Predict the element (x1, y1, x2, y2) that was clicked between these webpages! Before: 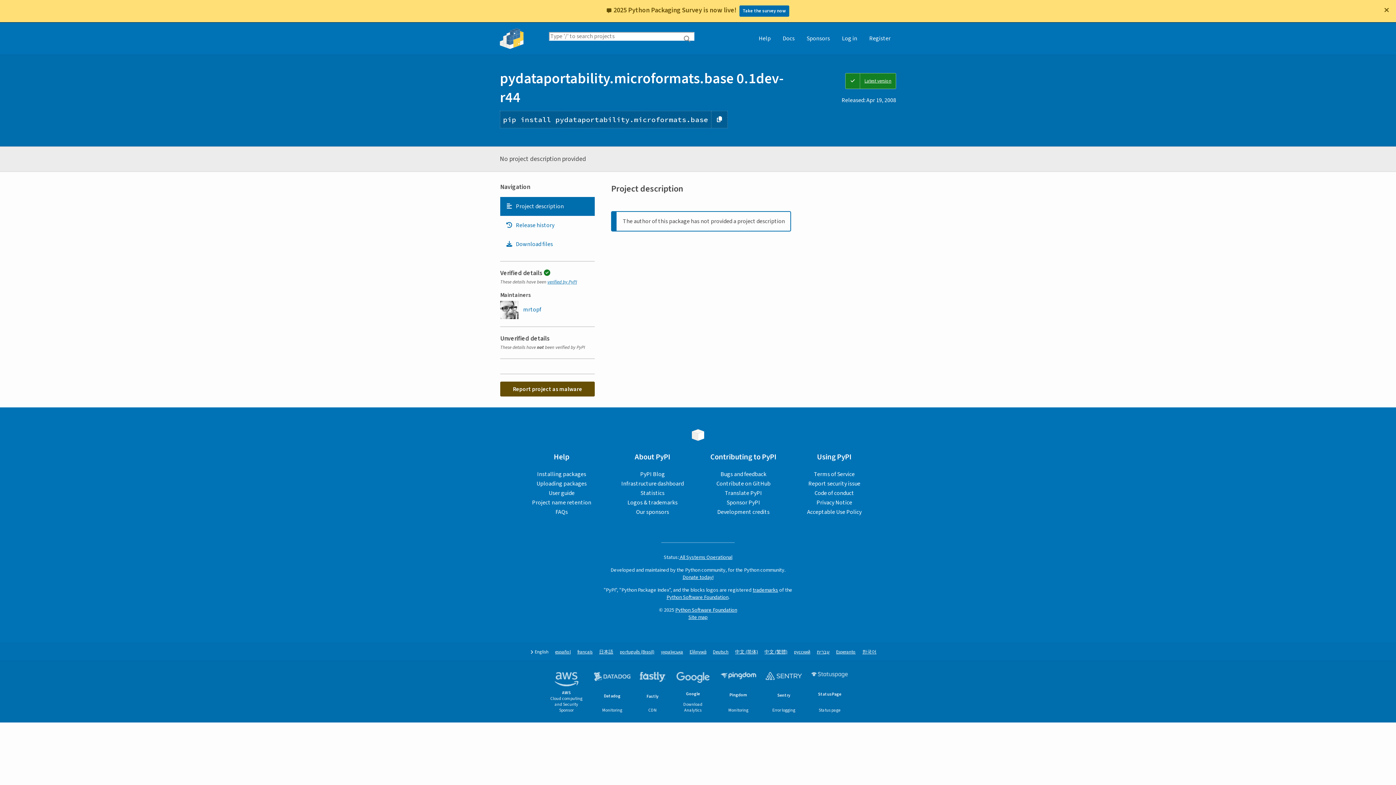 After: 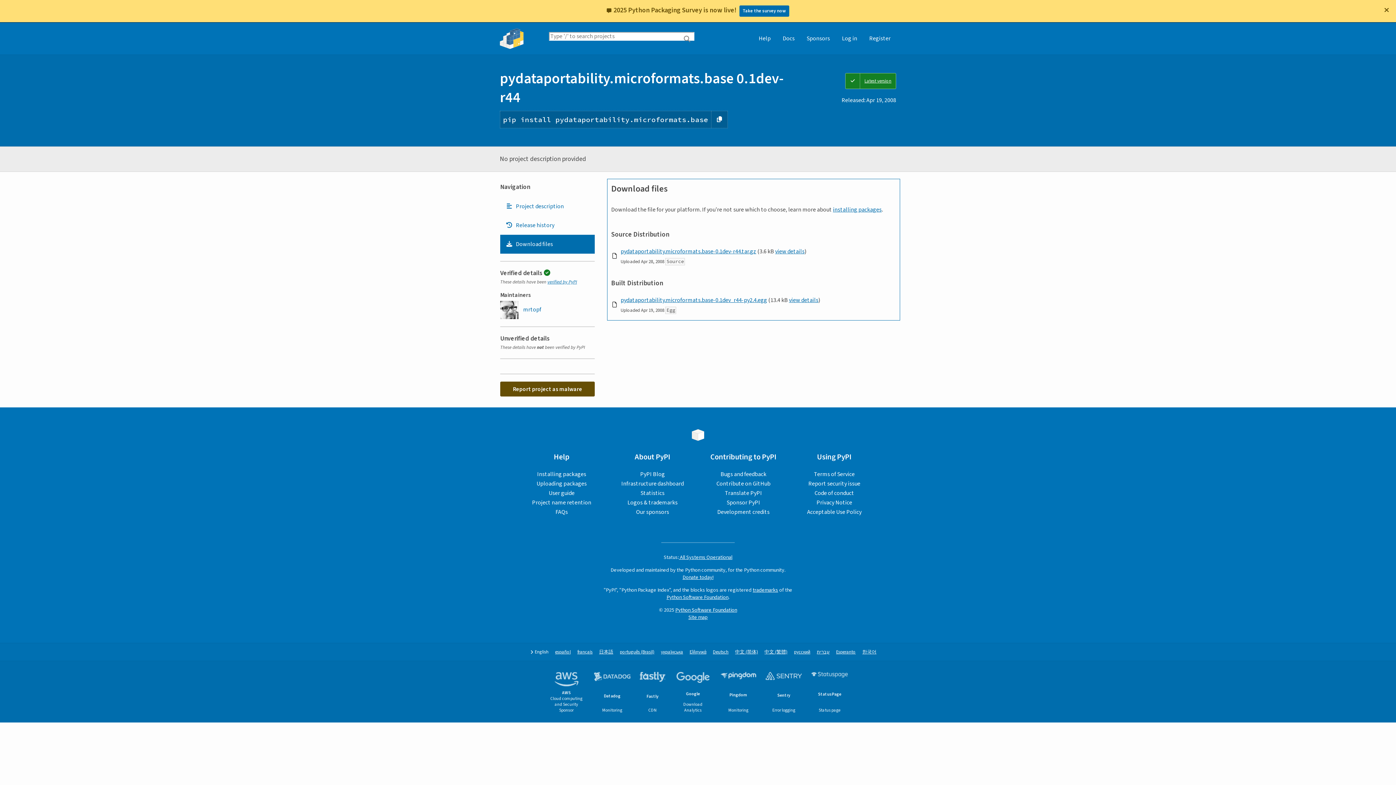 Action: label: Download files. Focus will be moved to the project files. bbox: (500, 212, 594, 231)